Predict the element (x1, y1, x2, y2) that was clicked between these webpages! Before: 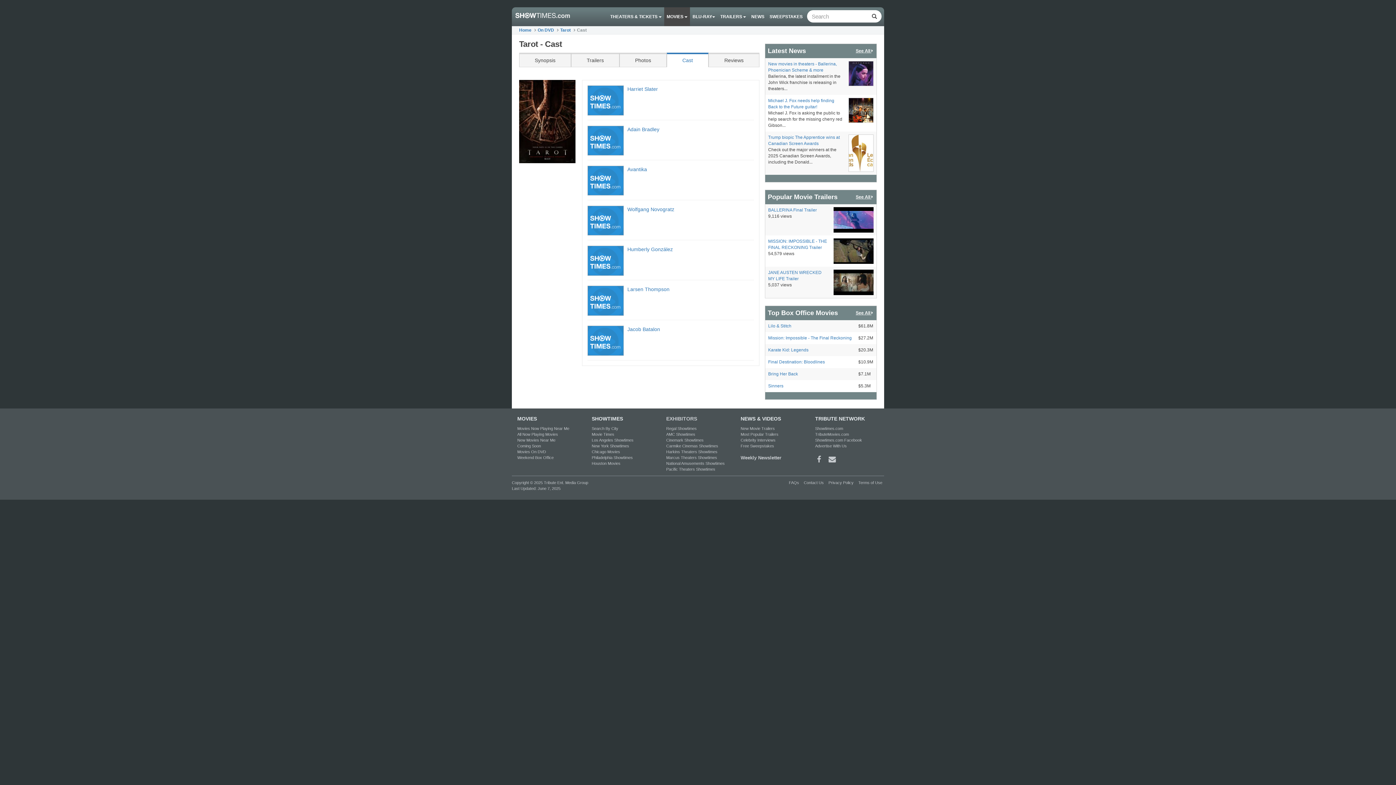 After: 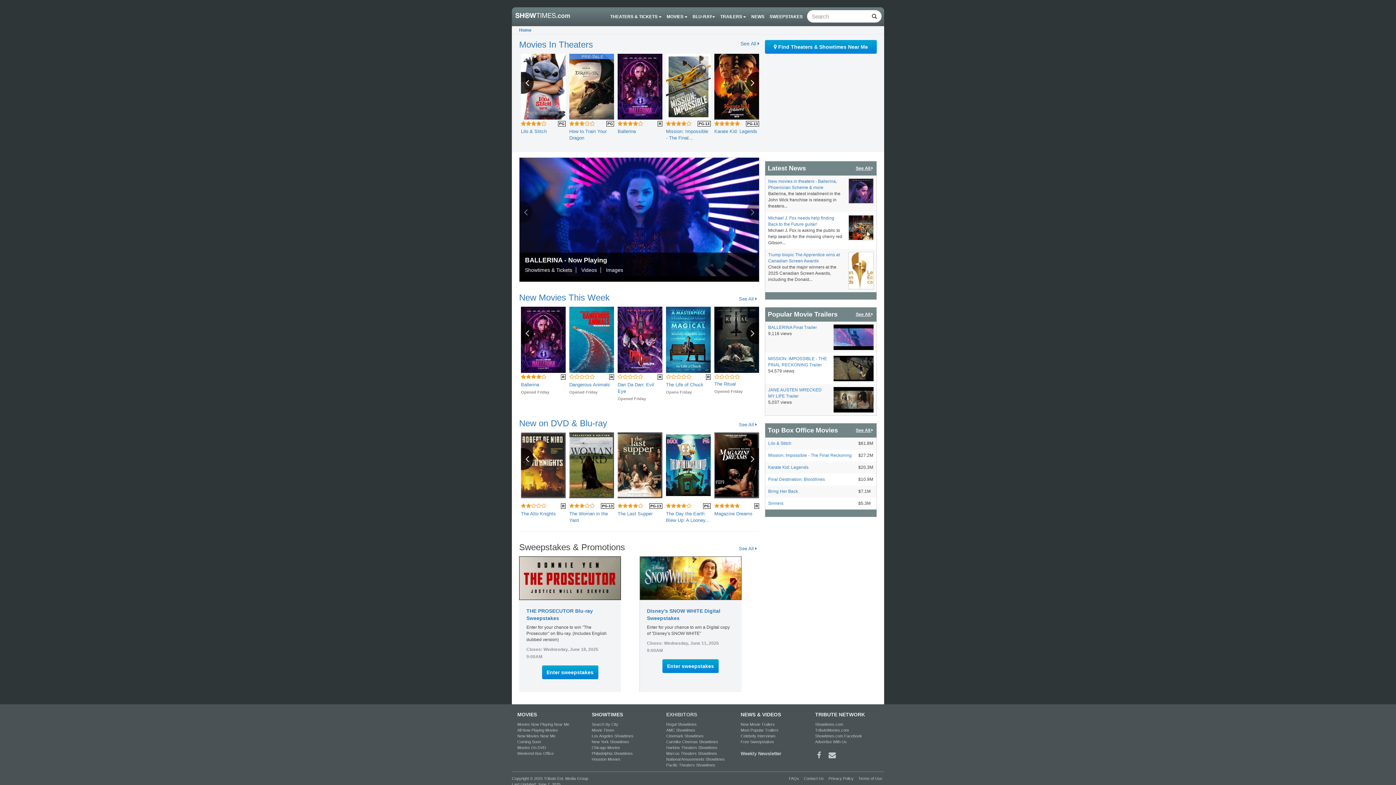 Action: bbox: (506, 1, 575, 20)